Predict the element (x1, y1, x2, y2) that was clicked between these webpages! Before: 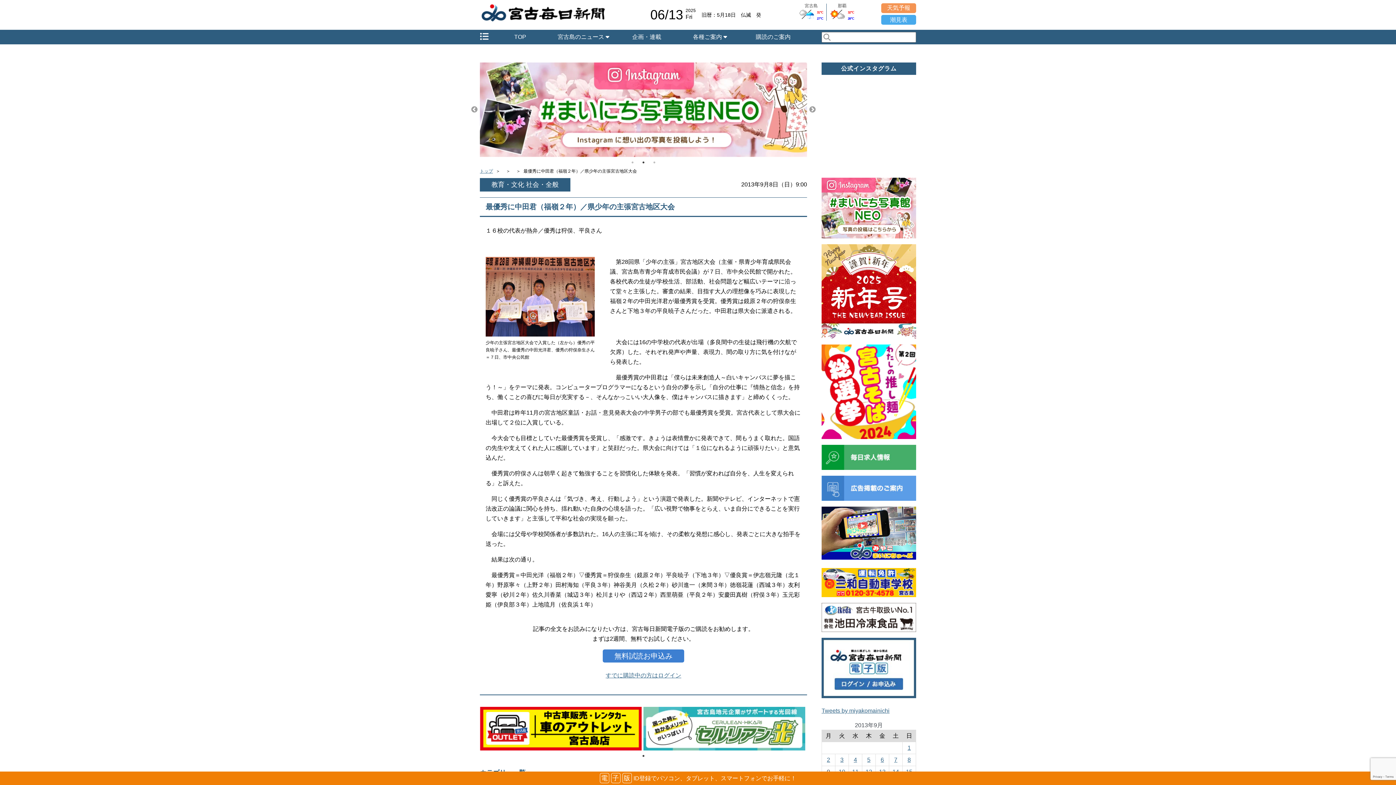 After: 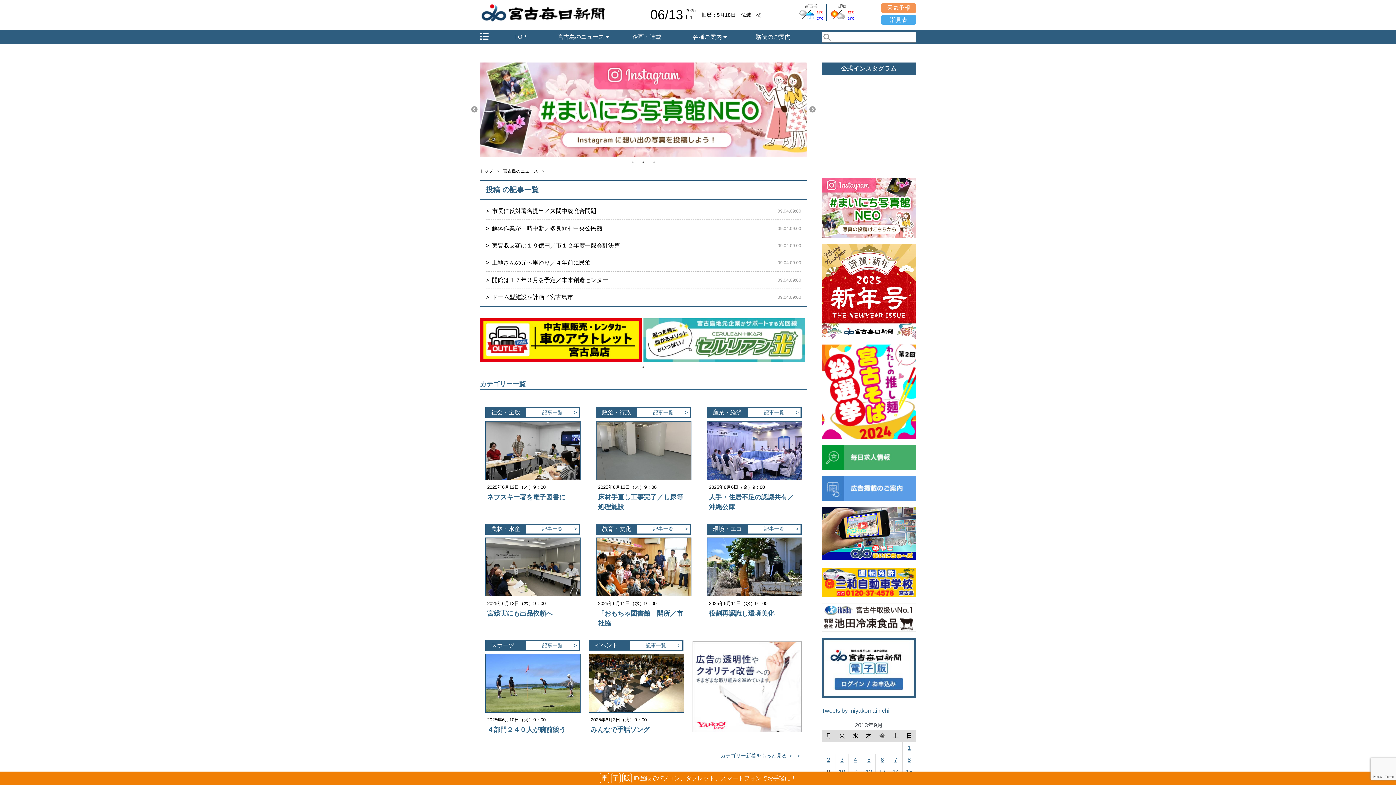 Action: bbox: (854, 756, 857, 763) label: 2013年9月4日 に投稿を公開